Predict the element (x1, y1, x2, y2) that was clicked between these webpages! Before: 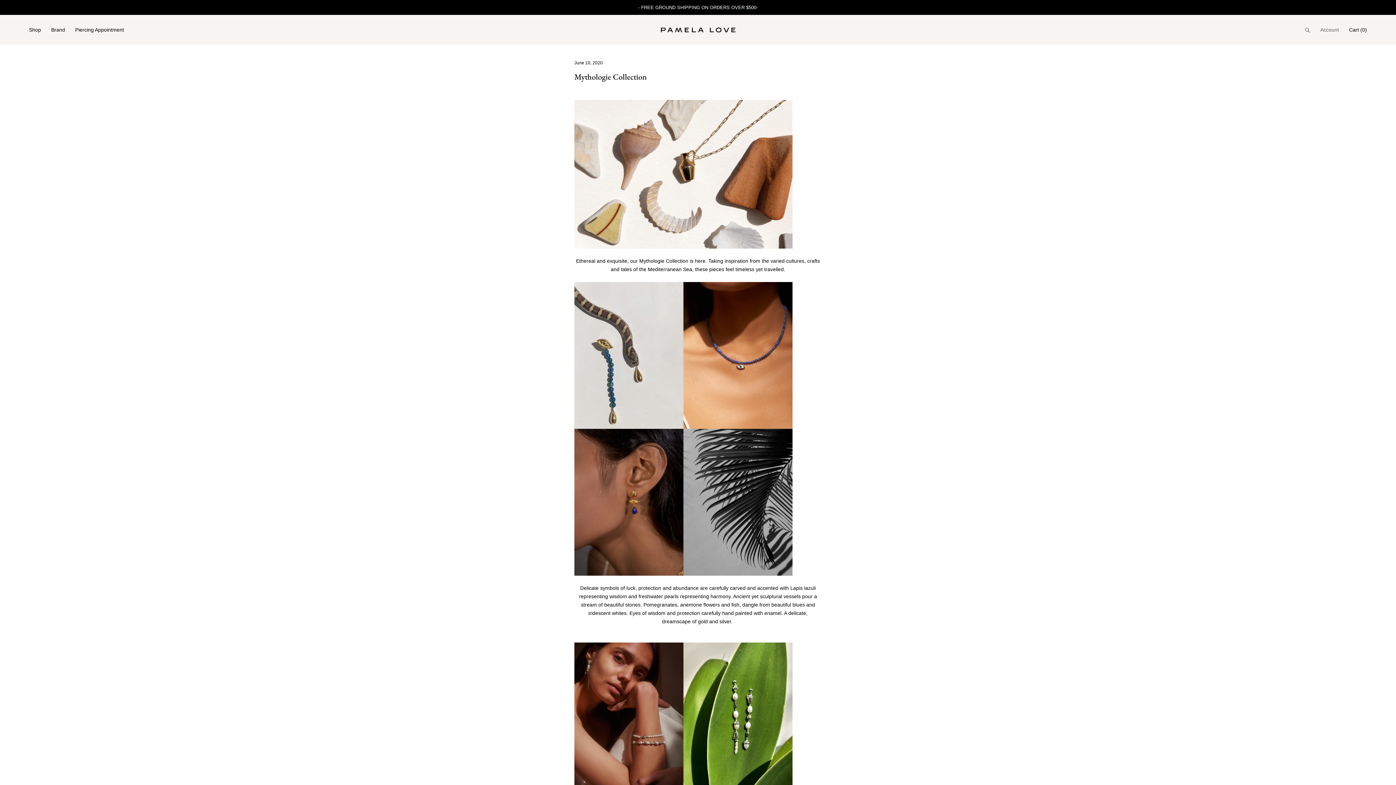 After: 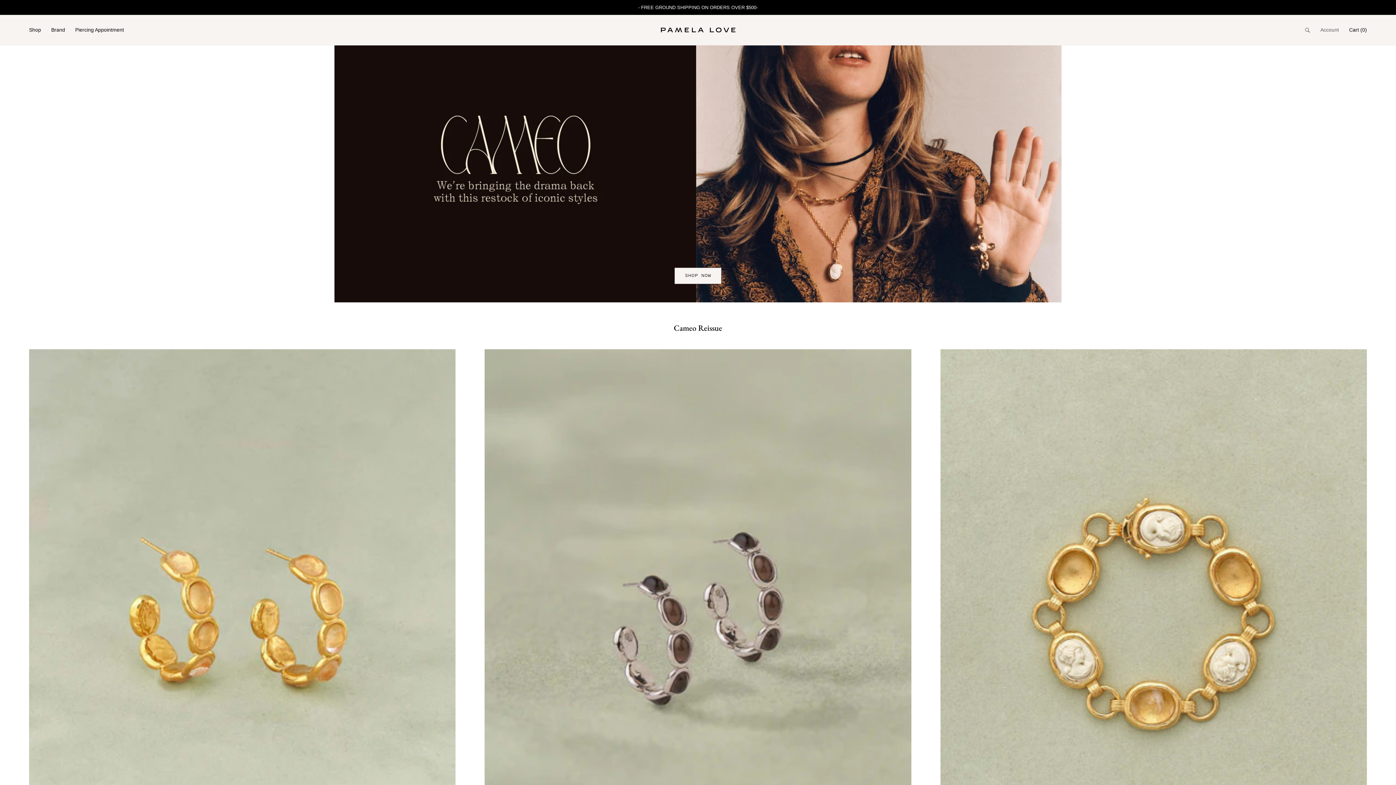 Action: bbox: (660, 27, 735, 32)